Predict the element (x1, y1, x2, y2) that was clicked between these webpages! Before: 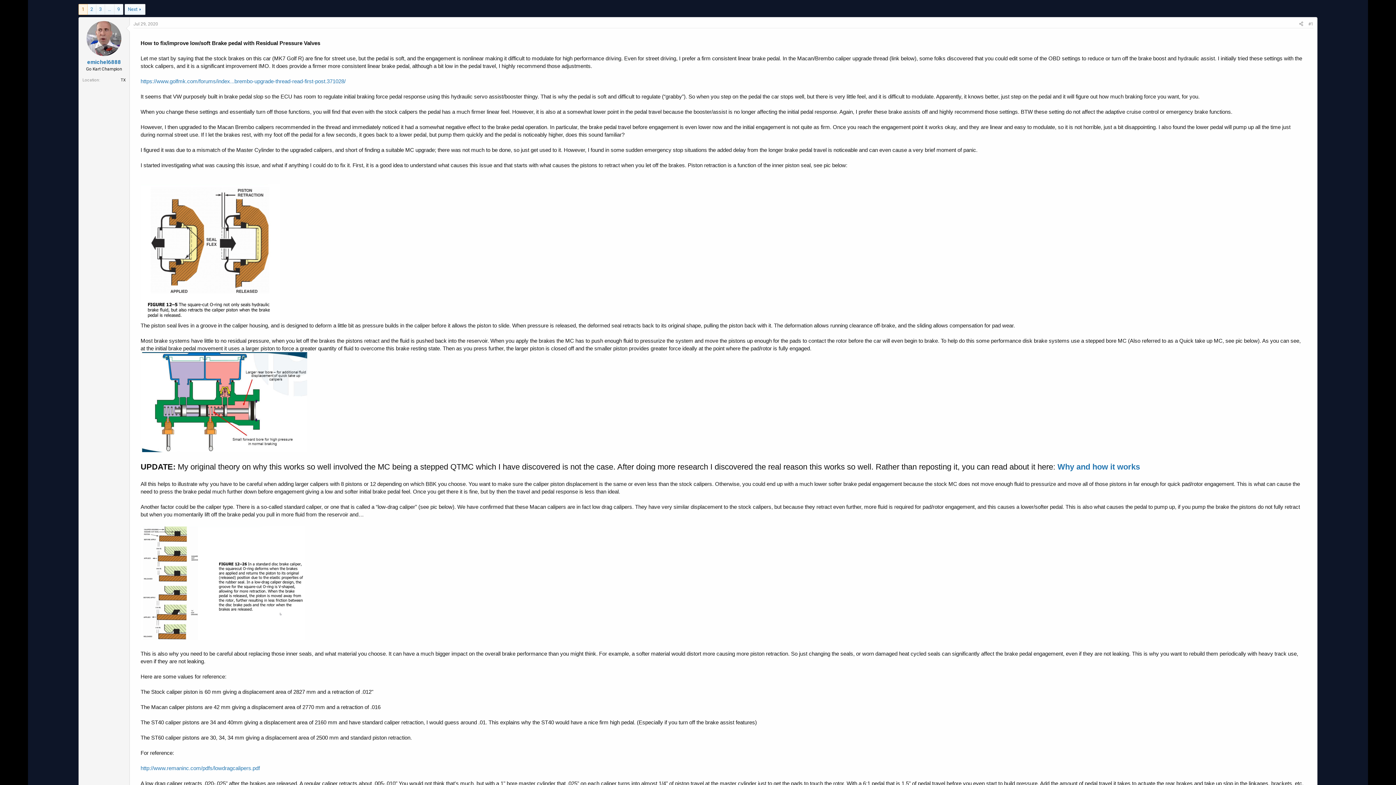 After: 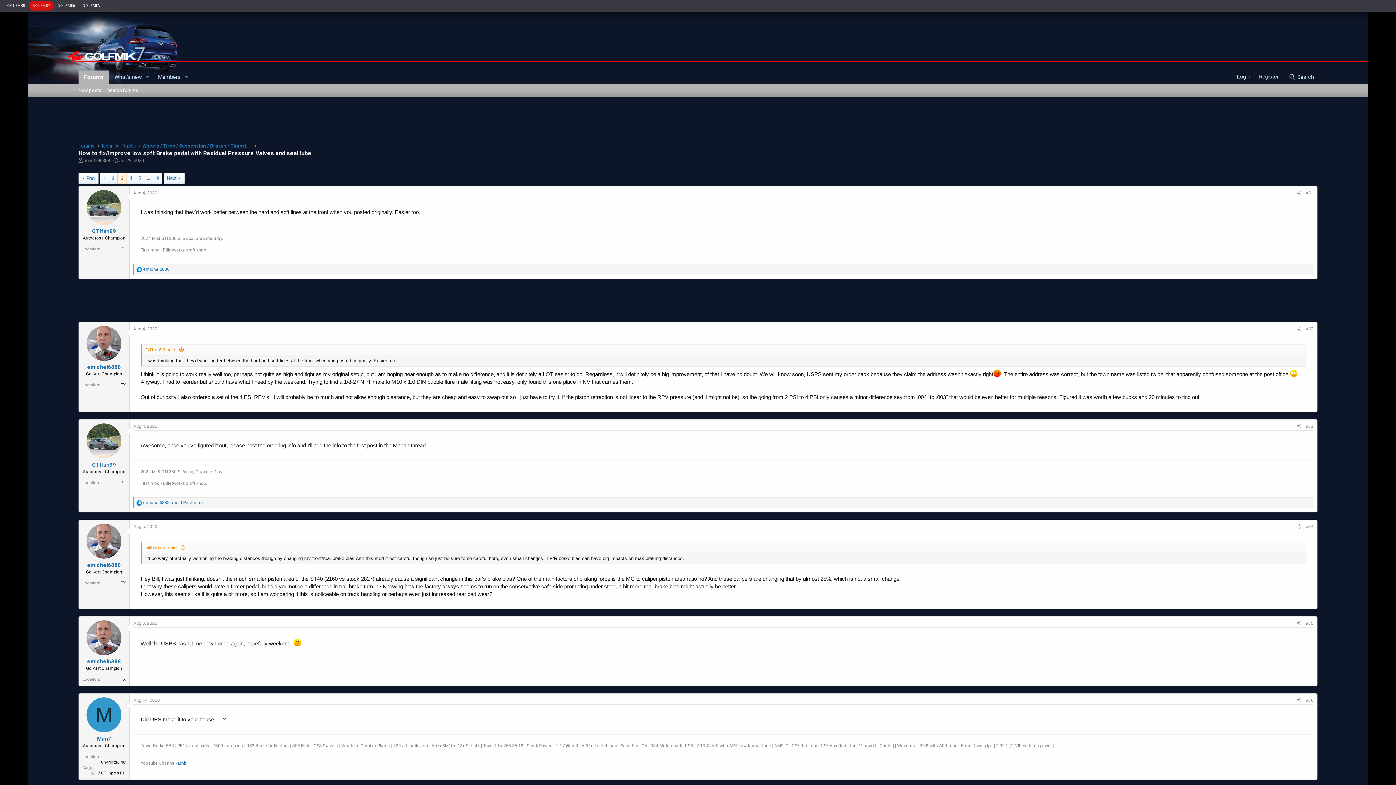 Action: bbox: (96, 4, 104, 14) label: 3